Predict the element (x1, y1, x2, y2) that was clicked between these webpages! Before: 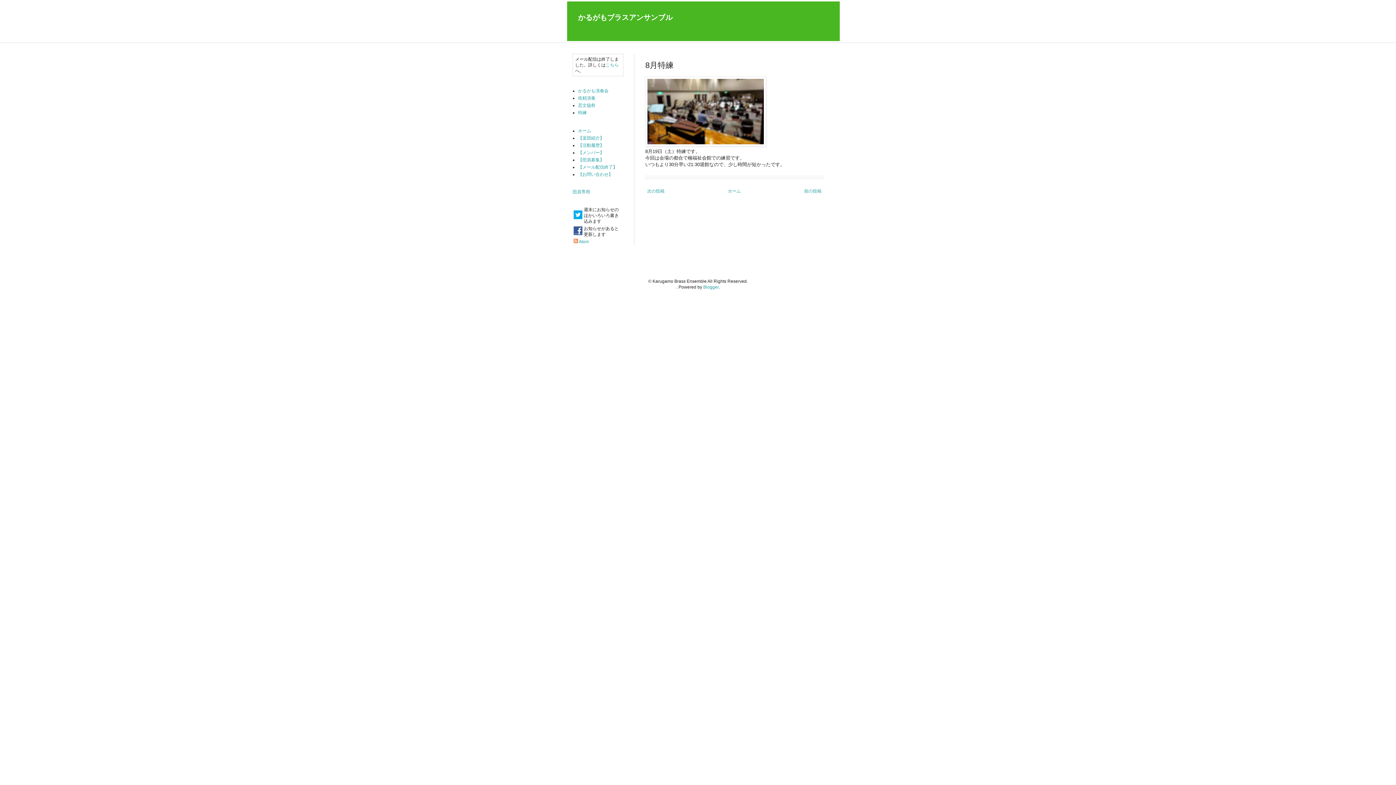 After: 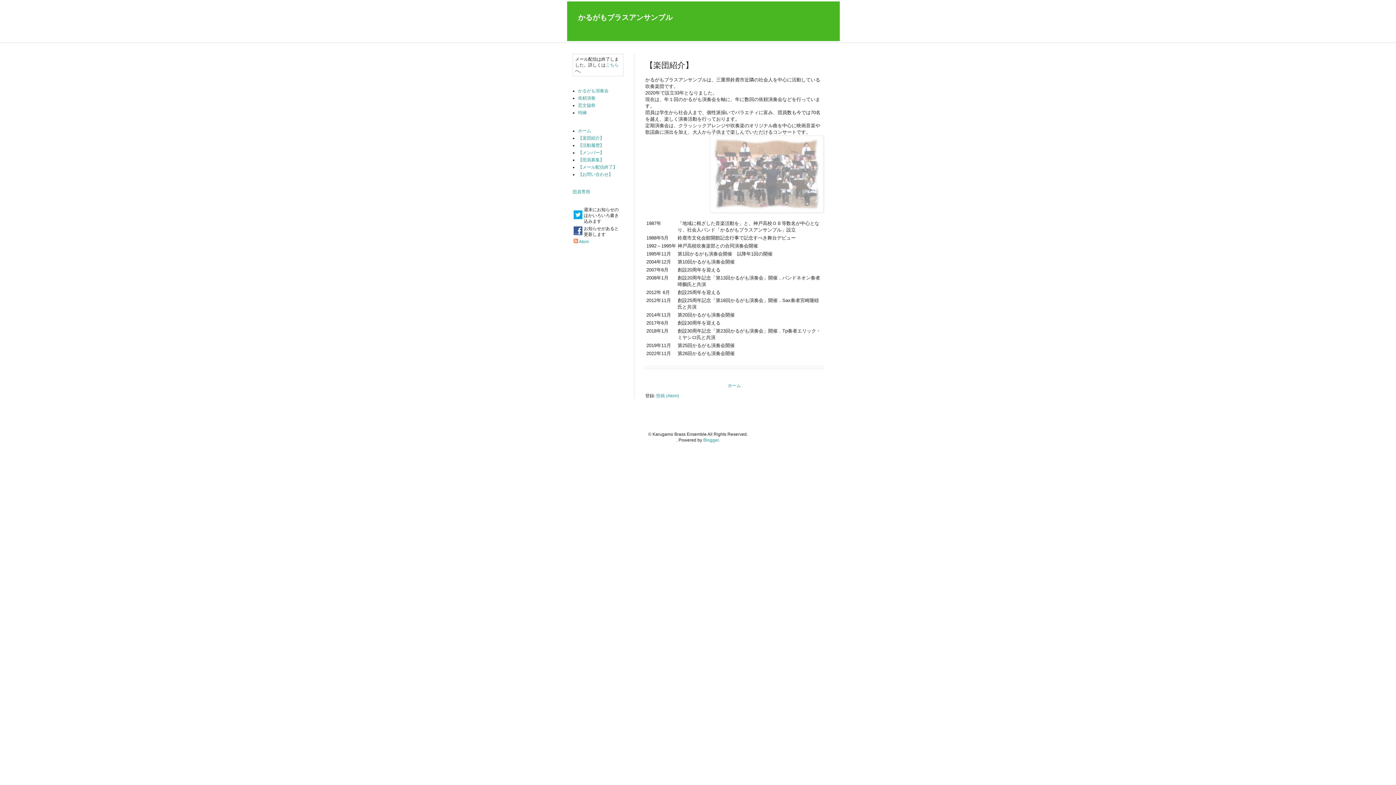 Action: bbox: (578, 135, 604, 140) label: 【楽団紹介】